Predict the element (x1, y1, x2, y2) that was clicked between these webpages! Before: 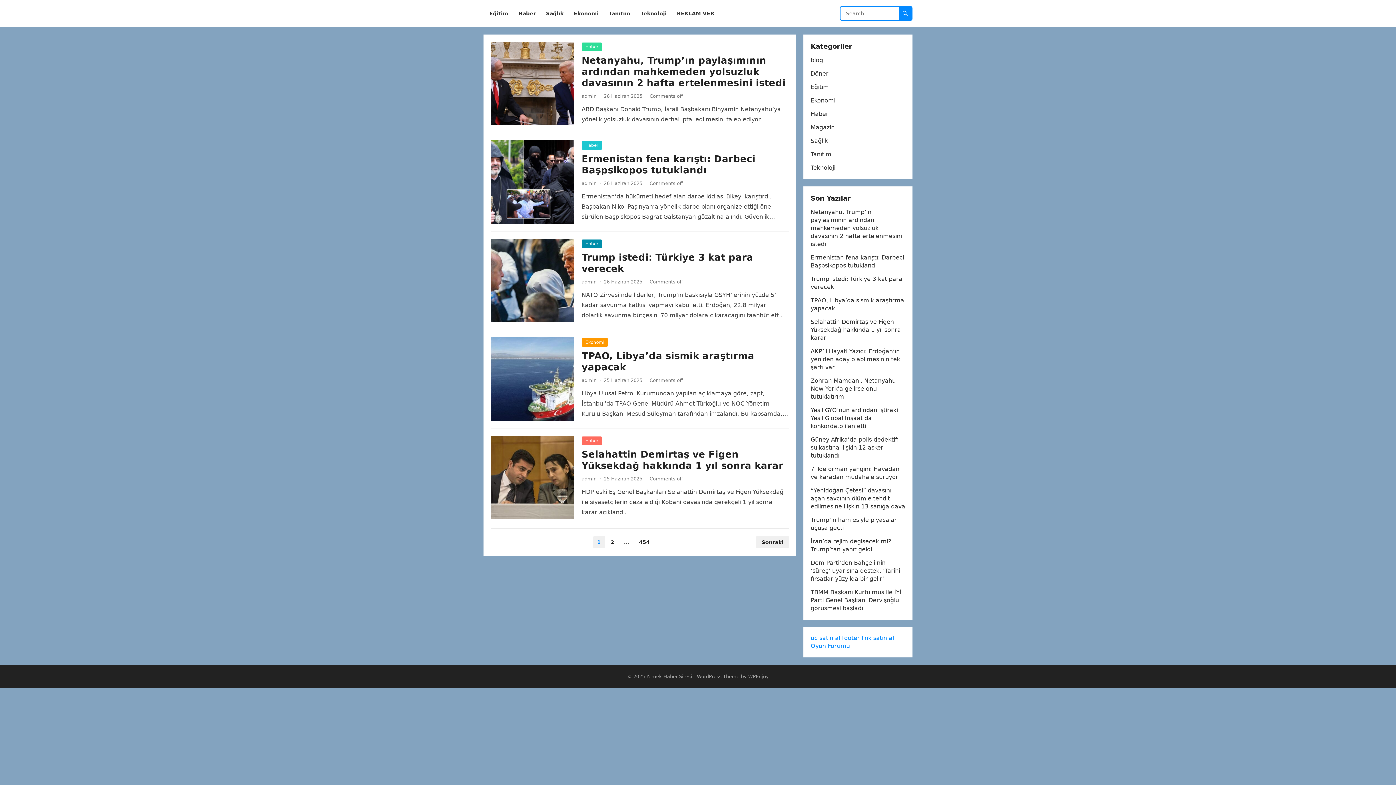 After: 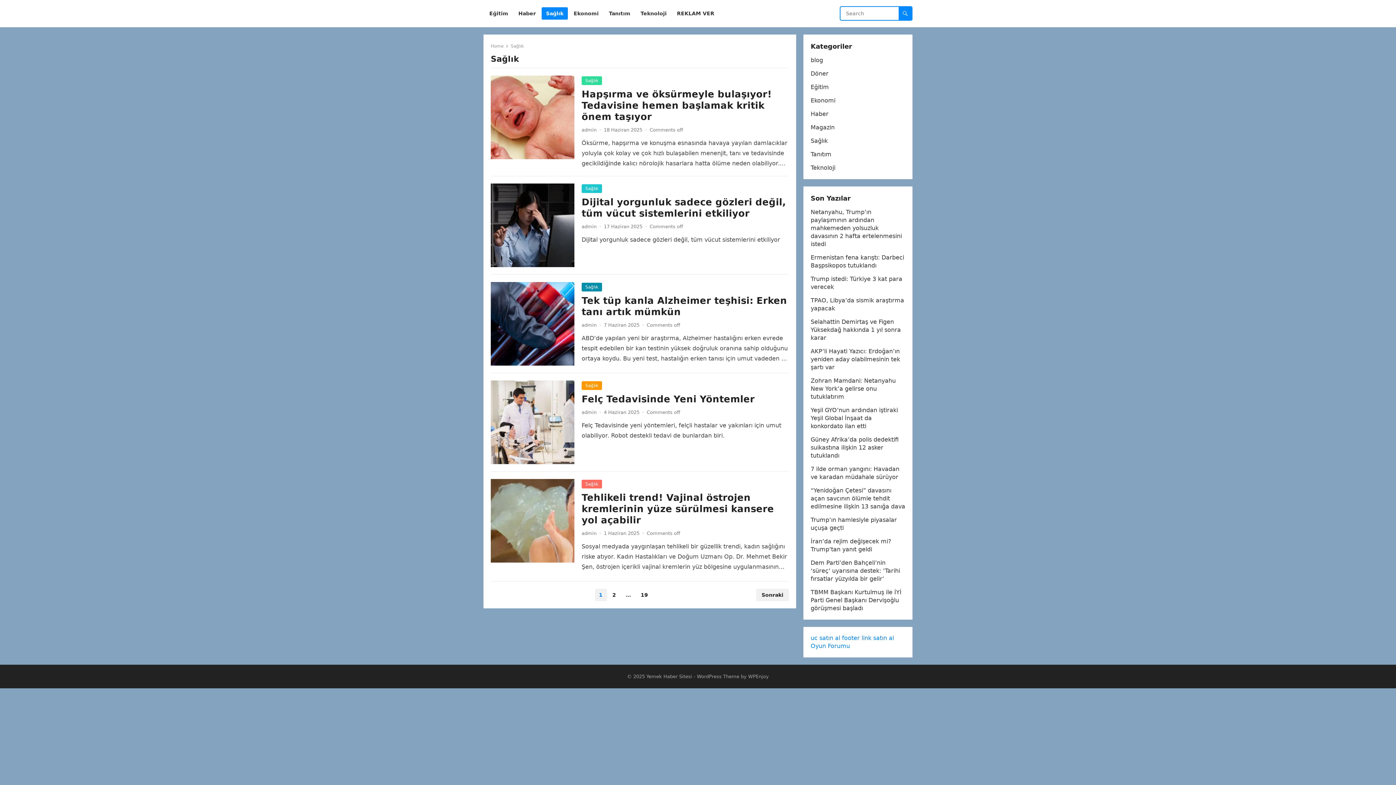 Action: label: Sağlık bbox: (541, 0, 568, 27)